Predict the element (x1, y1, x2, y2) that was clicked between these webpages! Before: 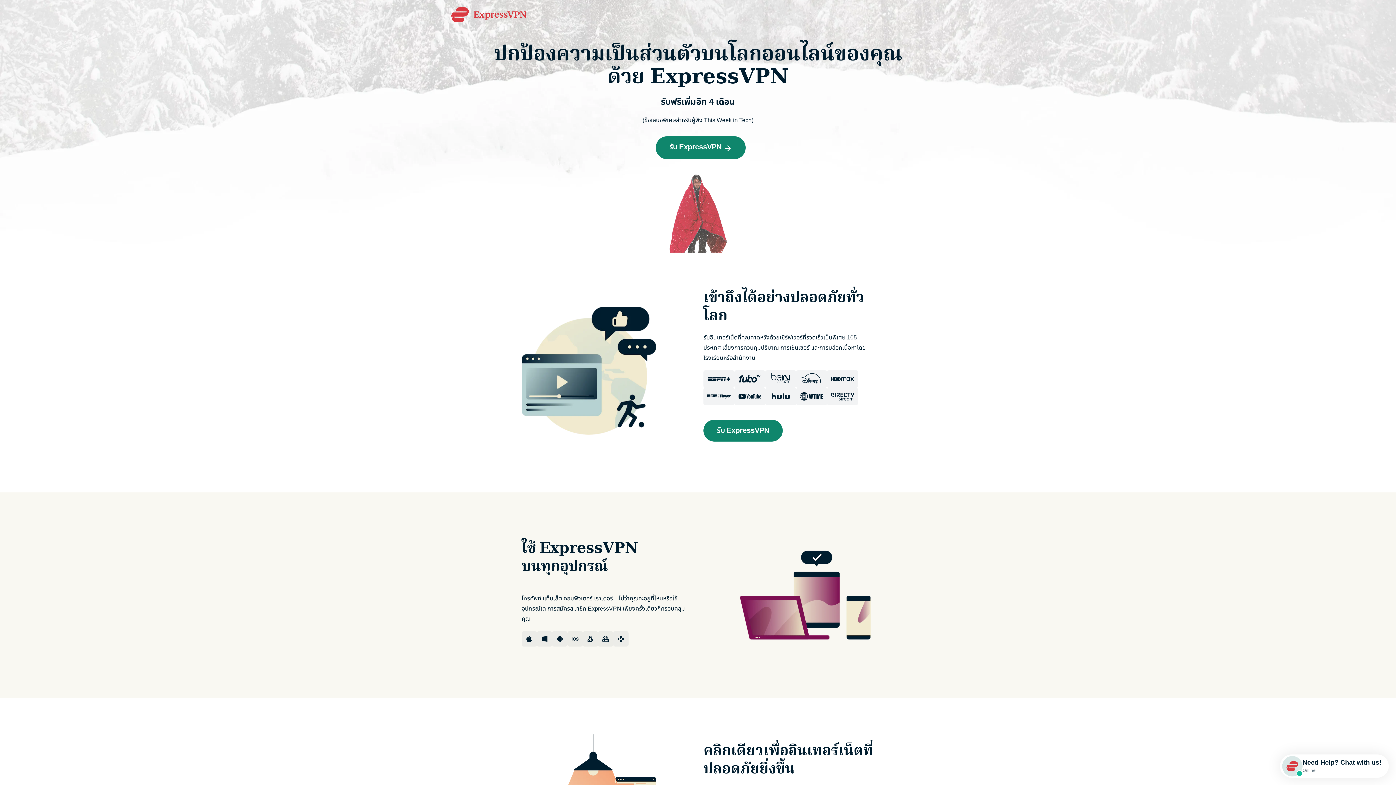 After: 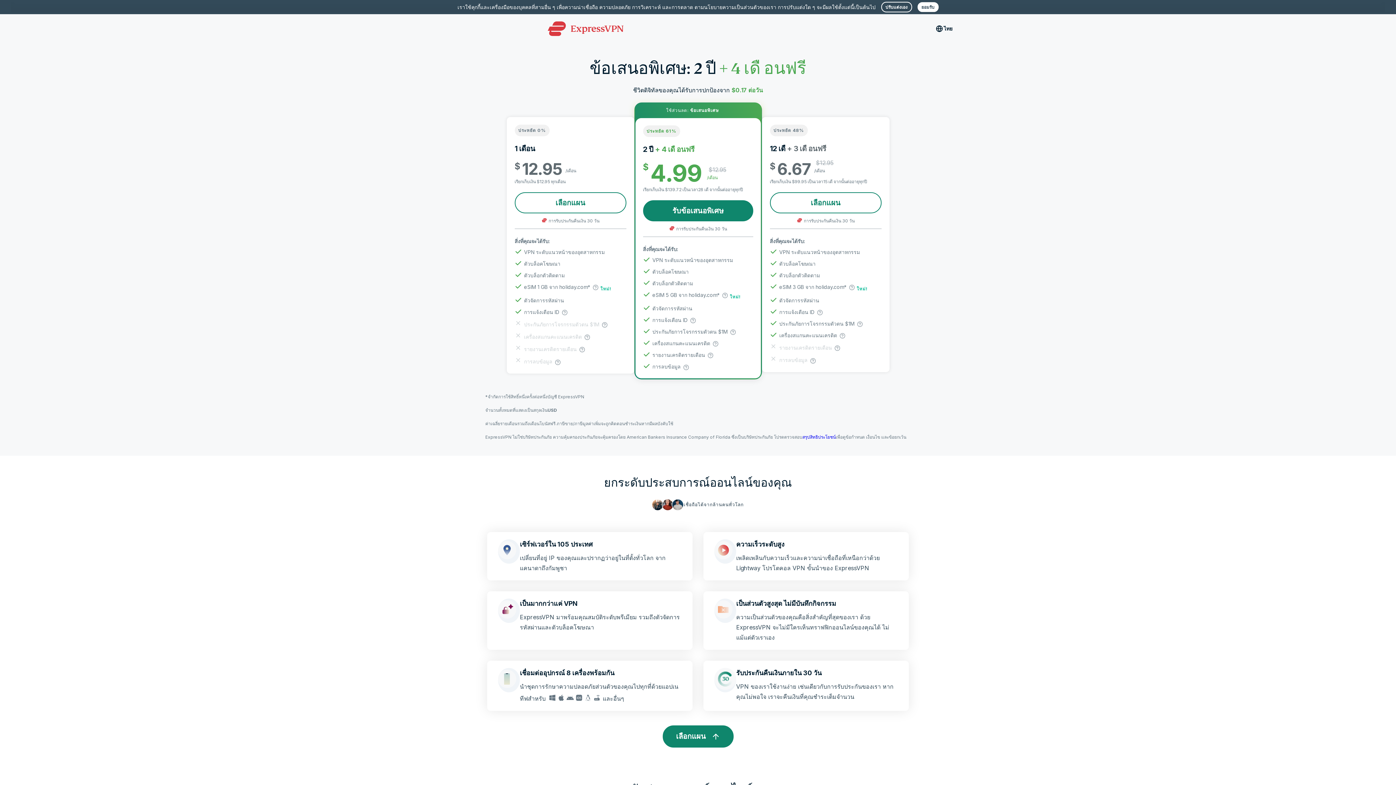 Action: bbox: (656, 136, 745, 159) label: รับ ExpressVPN